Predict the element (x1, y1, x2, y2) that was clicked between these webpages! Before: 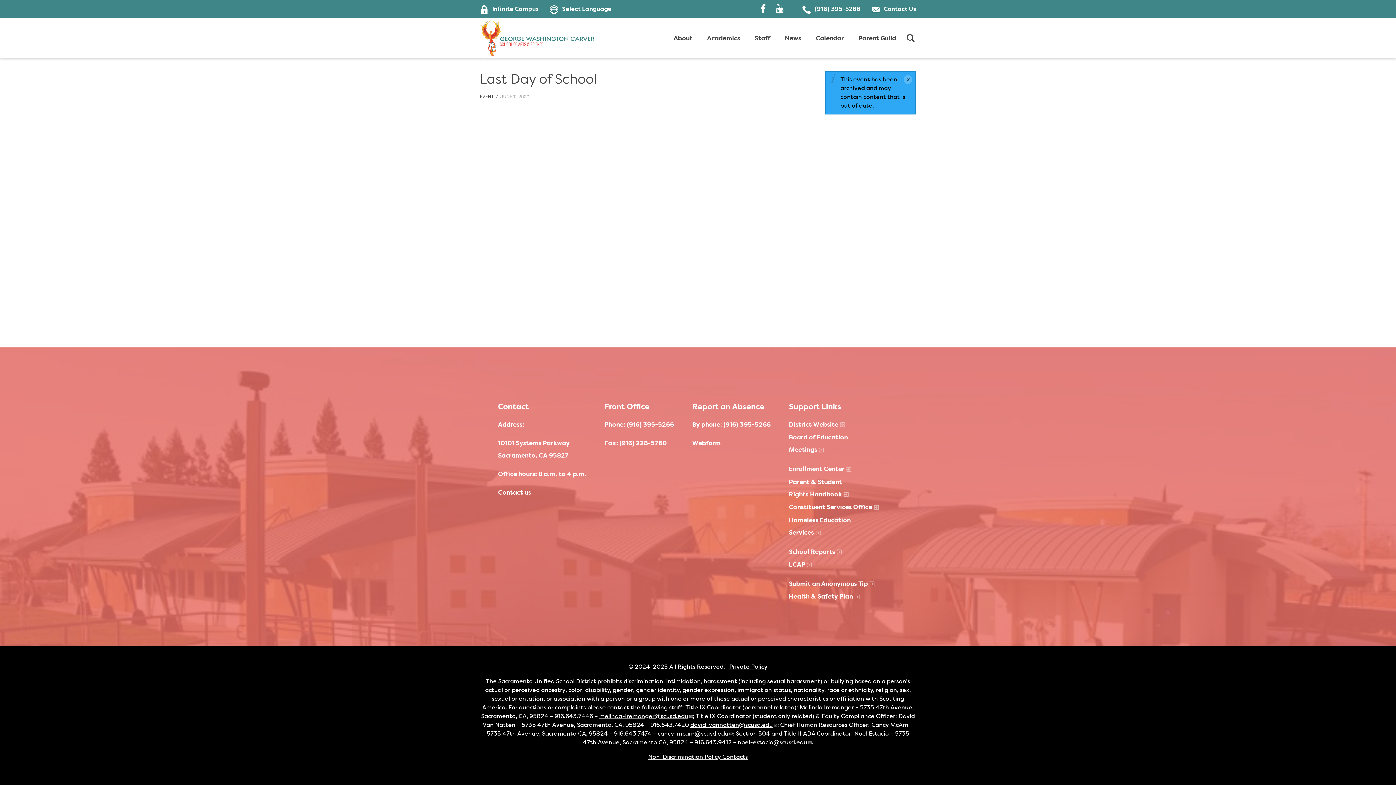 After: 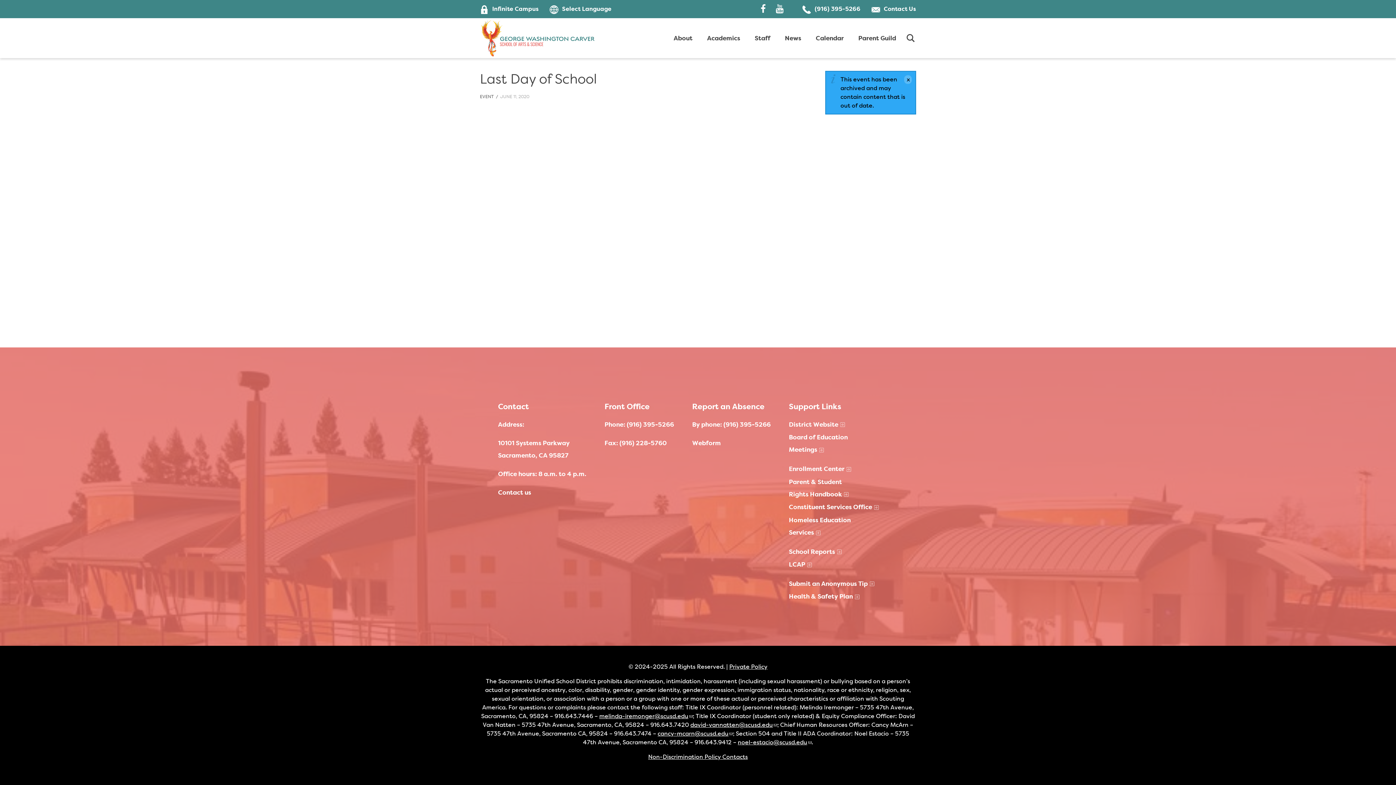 Action: label: Front Office bbox: (604, 402, 674, 411)